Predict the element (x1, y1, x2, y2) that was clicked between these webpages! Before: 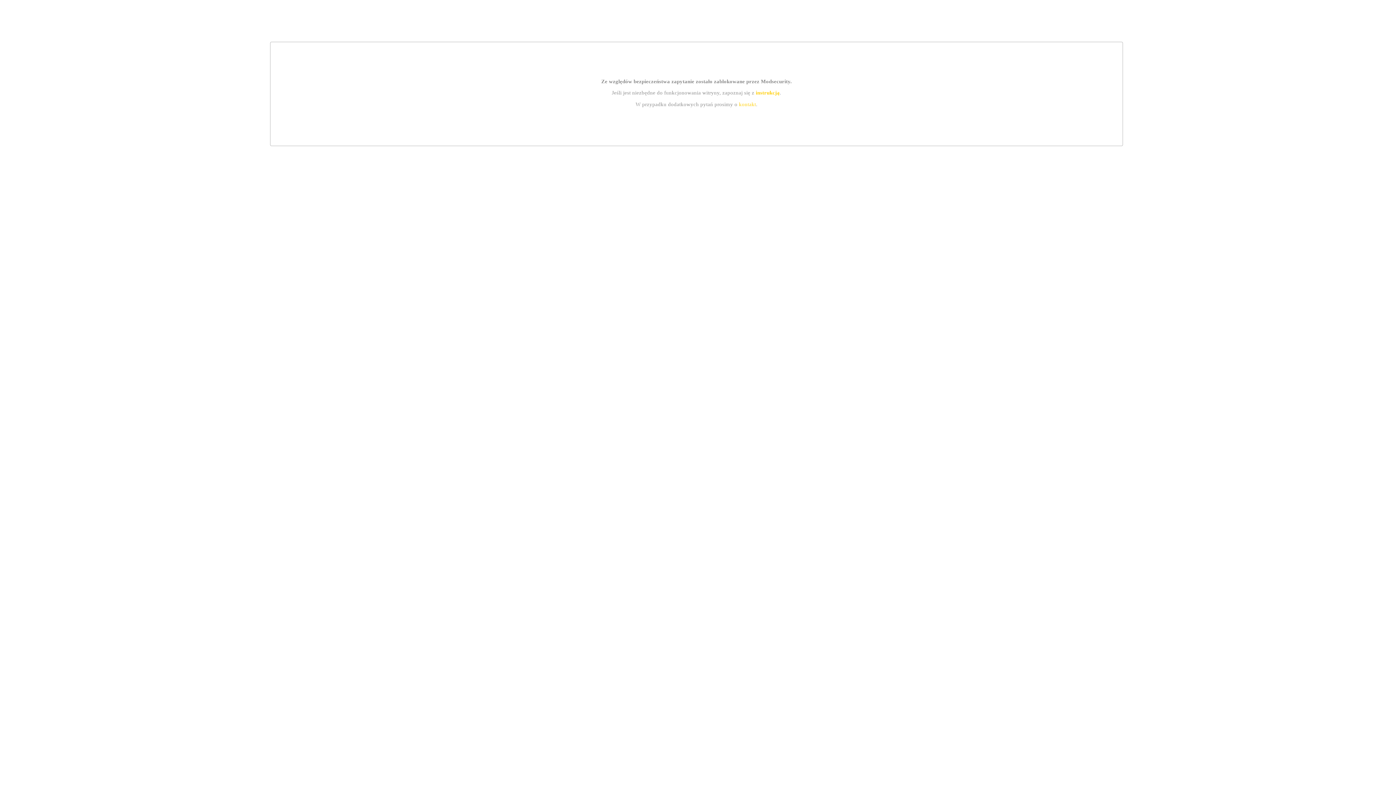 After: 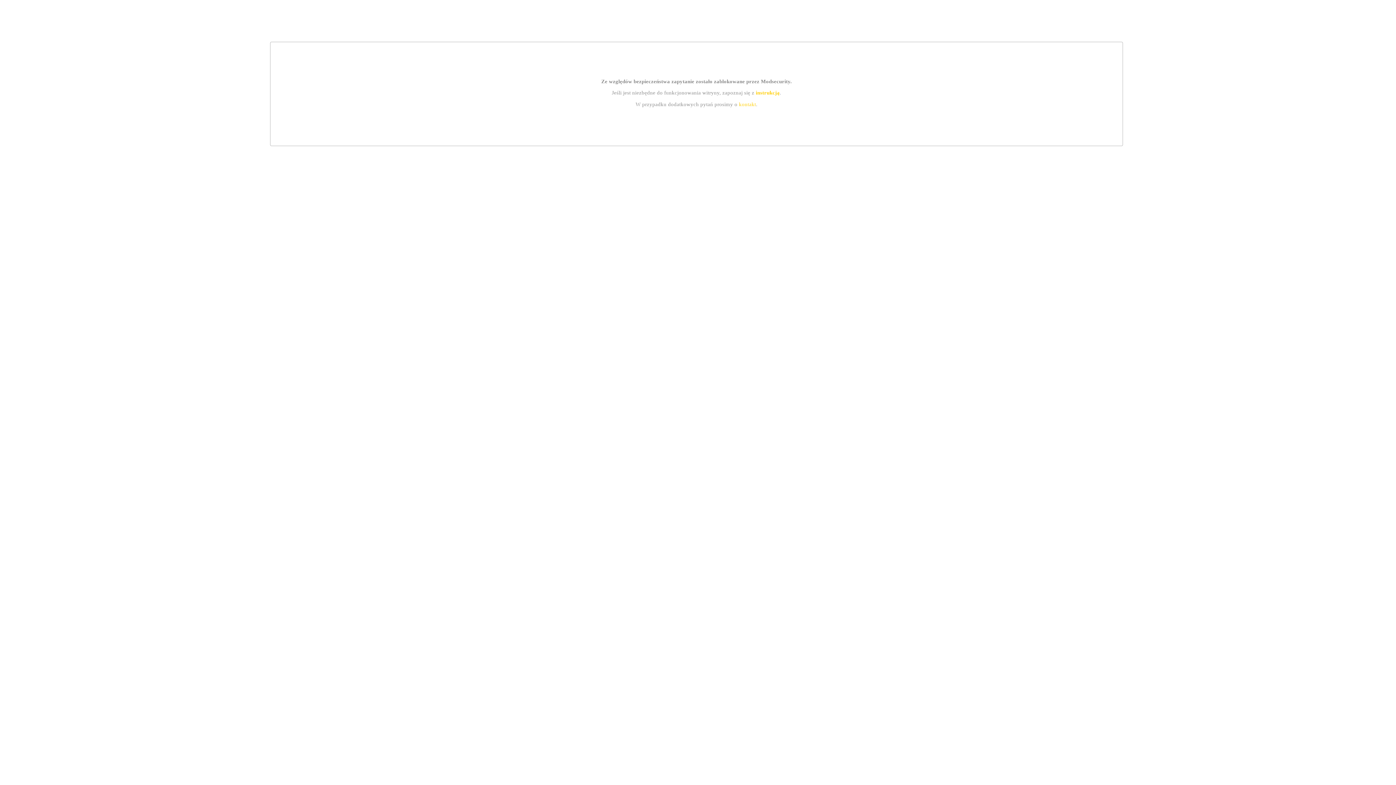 Action: bbox: (739, 101, 756, 107) label: kontakt